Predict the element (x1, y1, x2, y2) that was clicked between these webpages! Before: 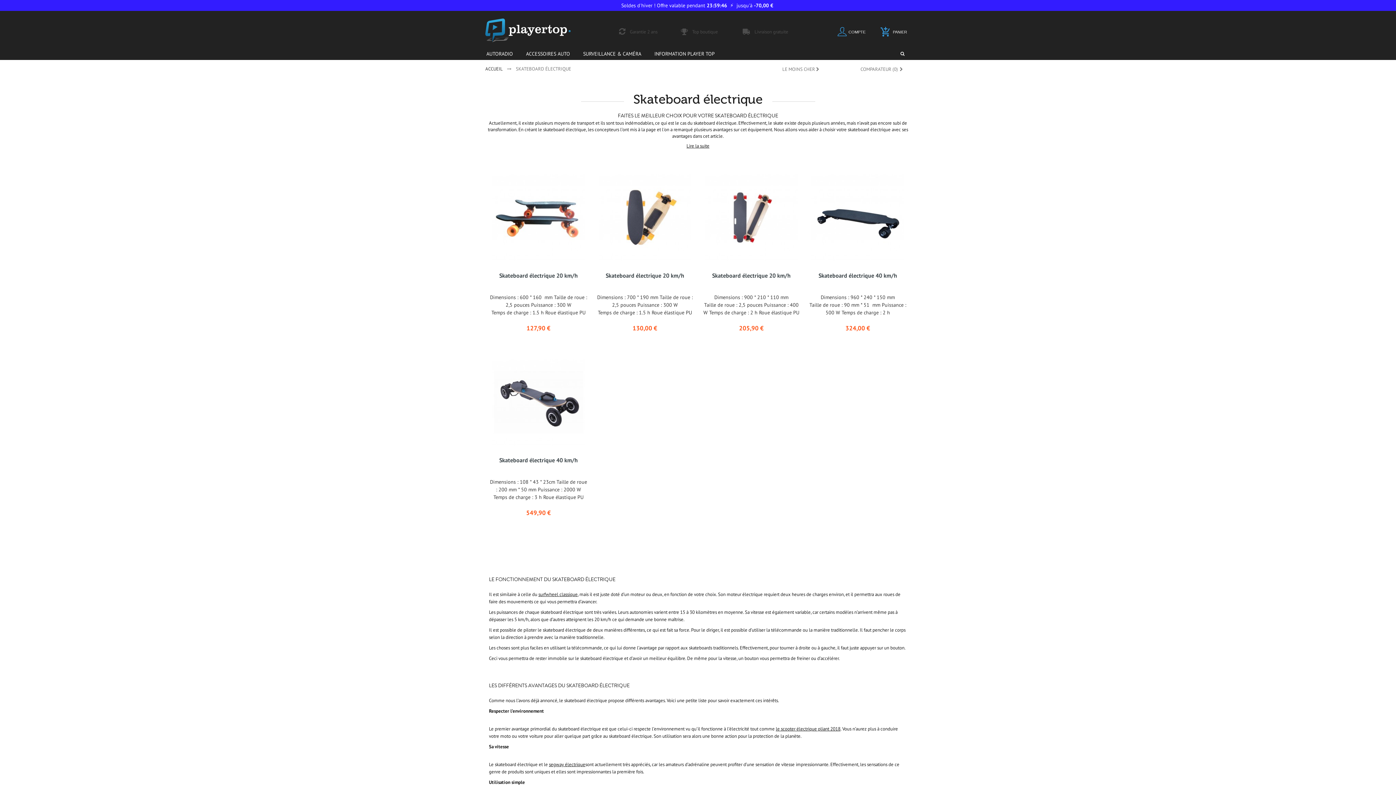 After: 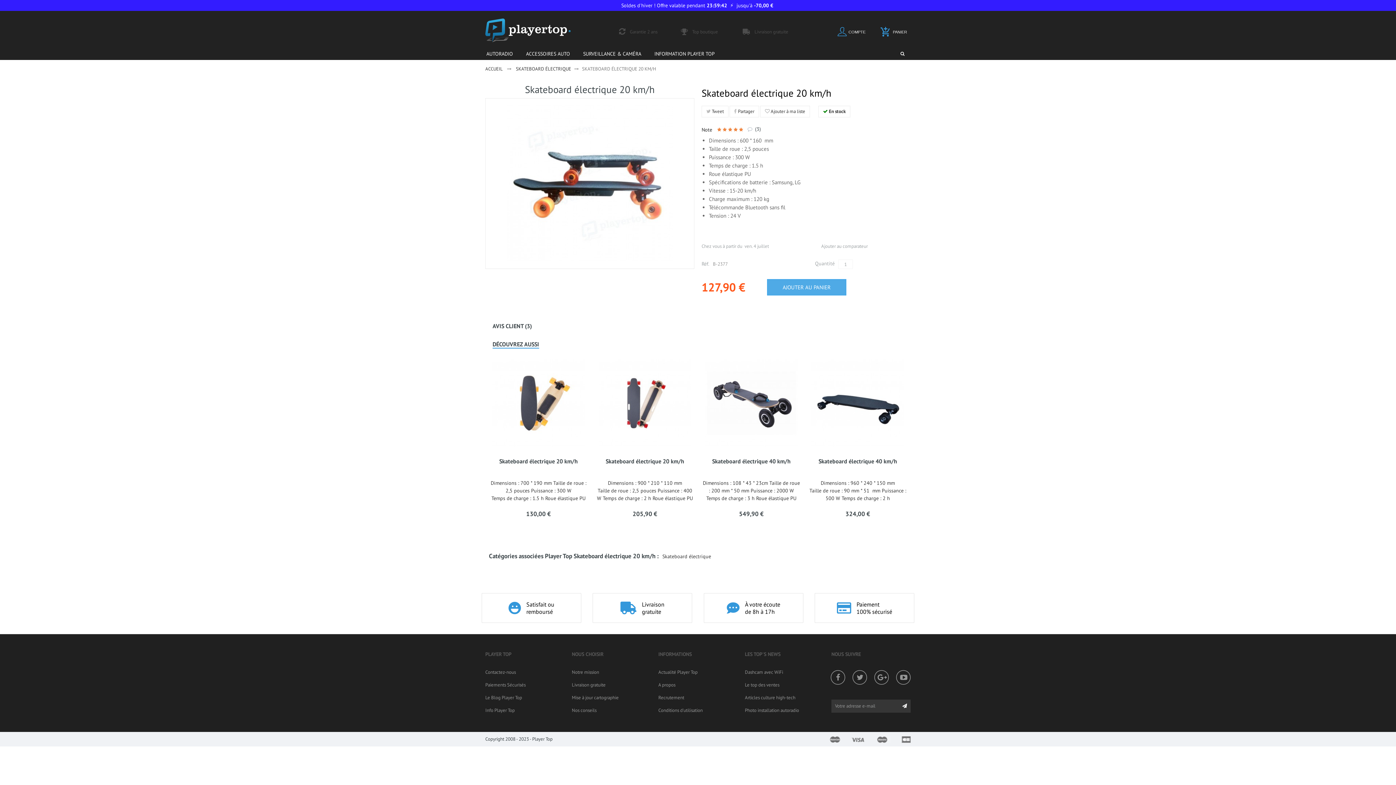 Action: bbox: (492, 171, 585, 263)